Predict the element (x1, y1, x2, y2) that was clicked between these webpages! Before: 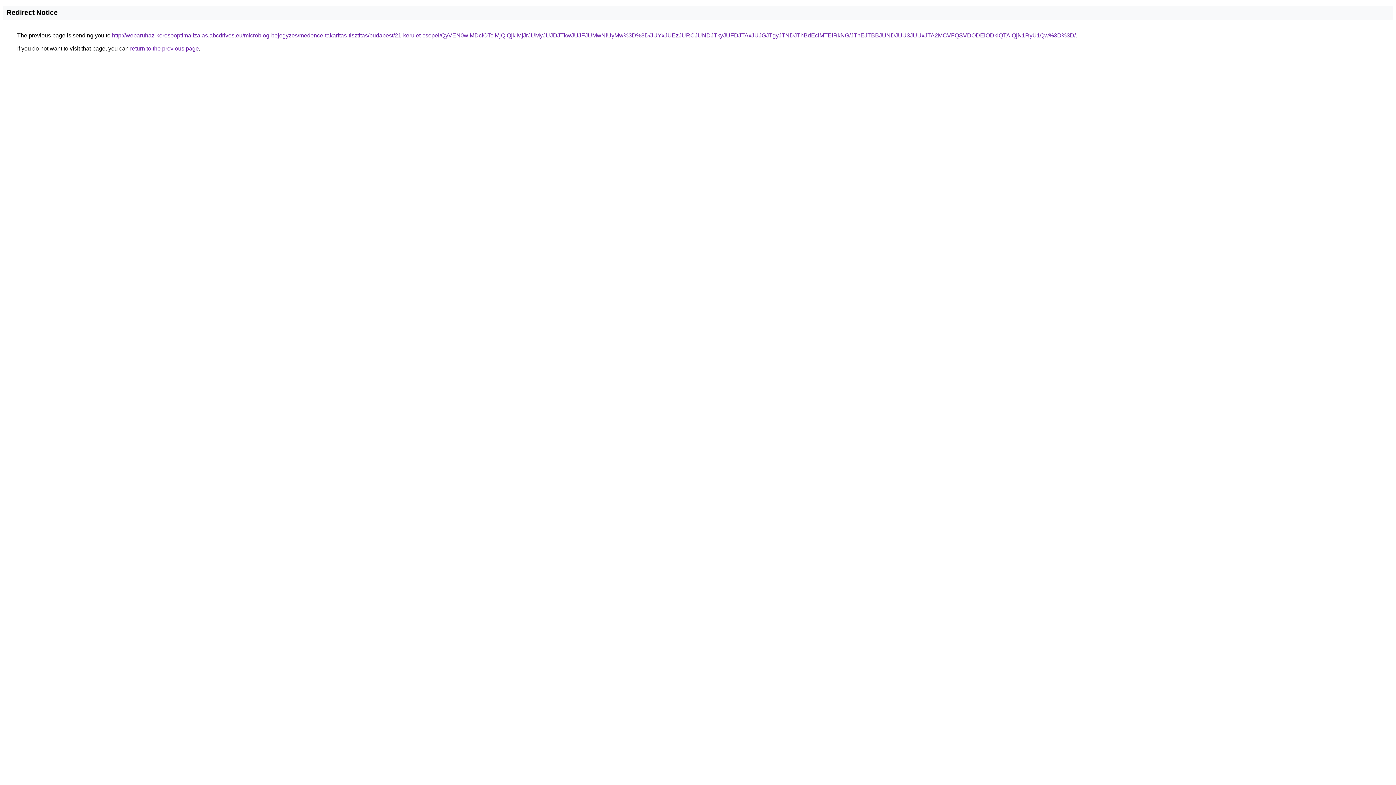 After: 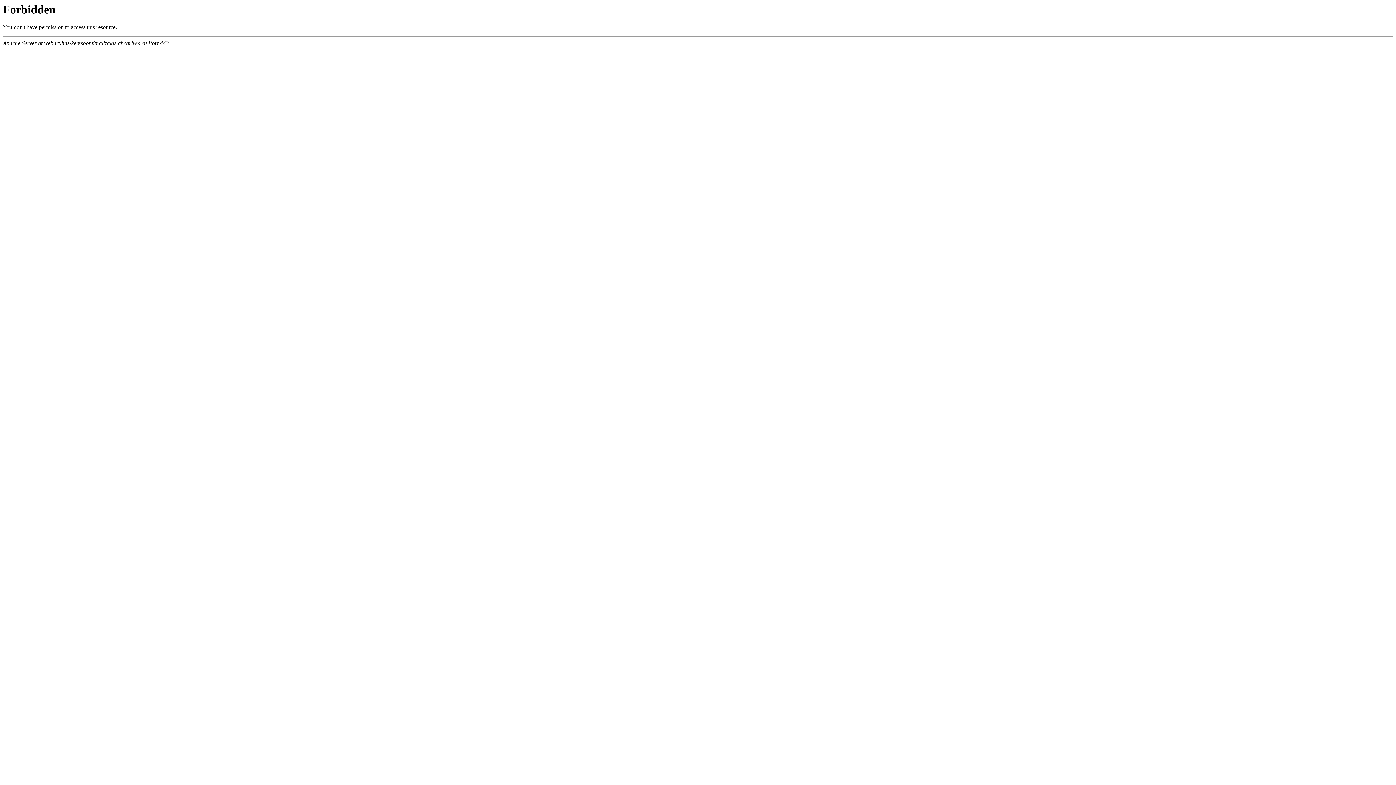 Action: label: http://webaruhaz-keresooptimalizalas.abcdrives.eu/microblog-bejegyzes/medence-takaritas-tisztitas/budapest/21-kerulet-csepel/QyVEN0wlMDclOTclMjQlQjklMjJrJUMyJUJDJTkwJUJFJUMwNiUyMw%3D%3D/JUYxJUEzJURCJUNDJTkyJUFDJTAxJUJGJTgyJTNDJThBdEclMTElRkNG/JThEJTBBJUNDJUU3JUUxJTA2MCVFQSVDODElODklQTAlQjN1RyU1Qw%3D%3D/ bbox: (112, 32, 1076, 38)